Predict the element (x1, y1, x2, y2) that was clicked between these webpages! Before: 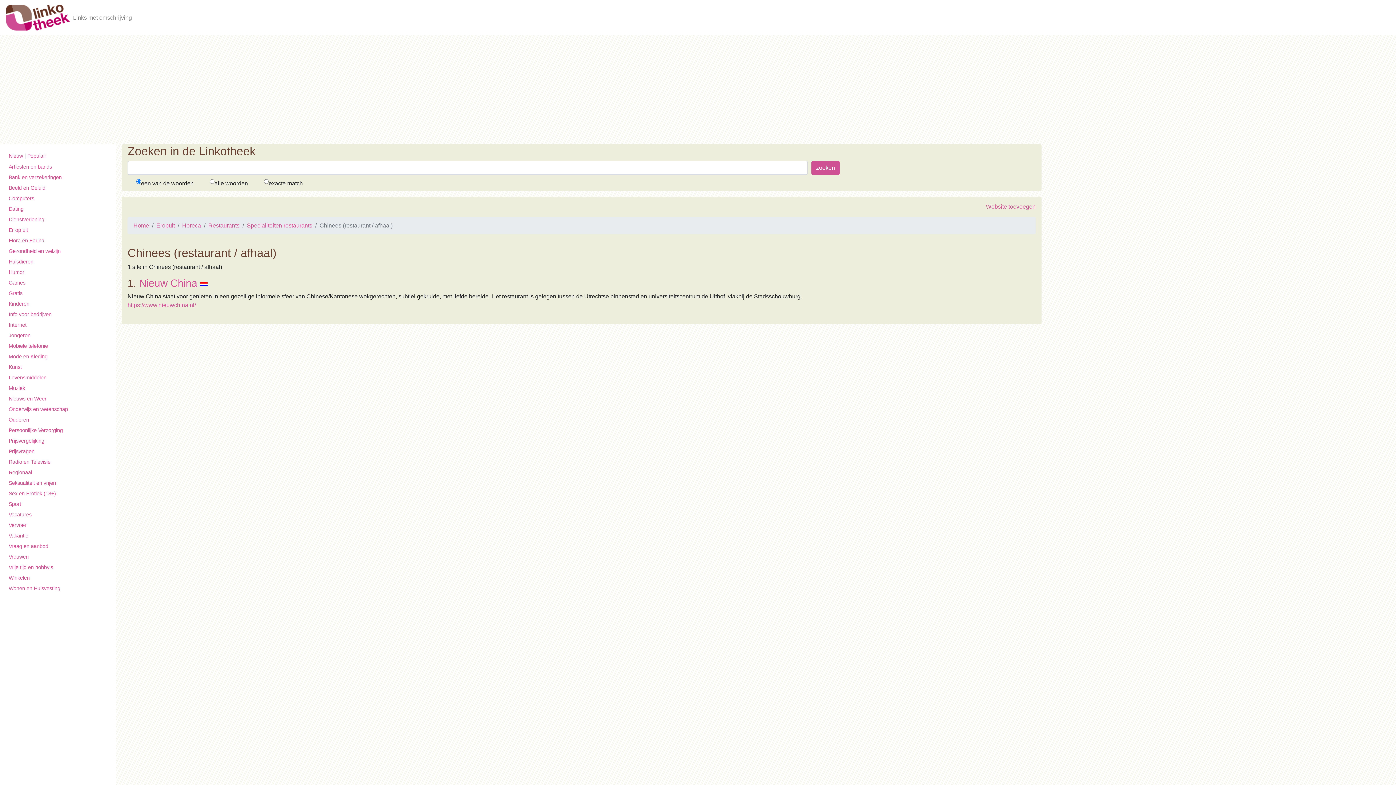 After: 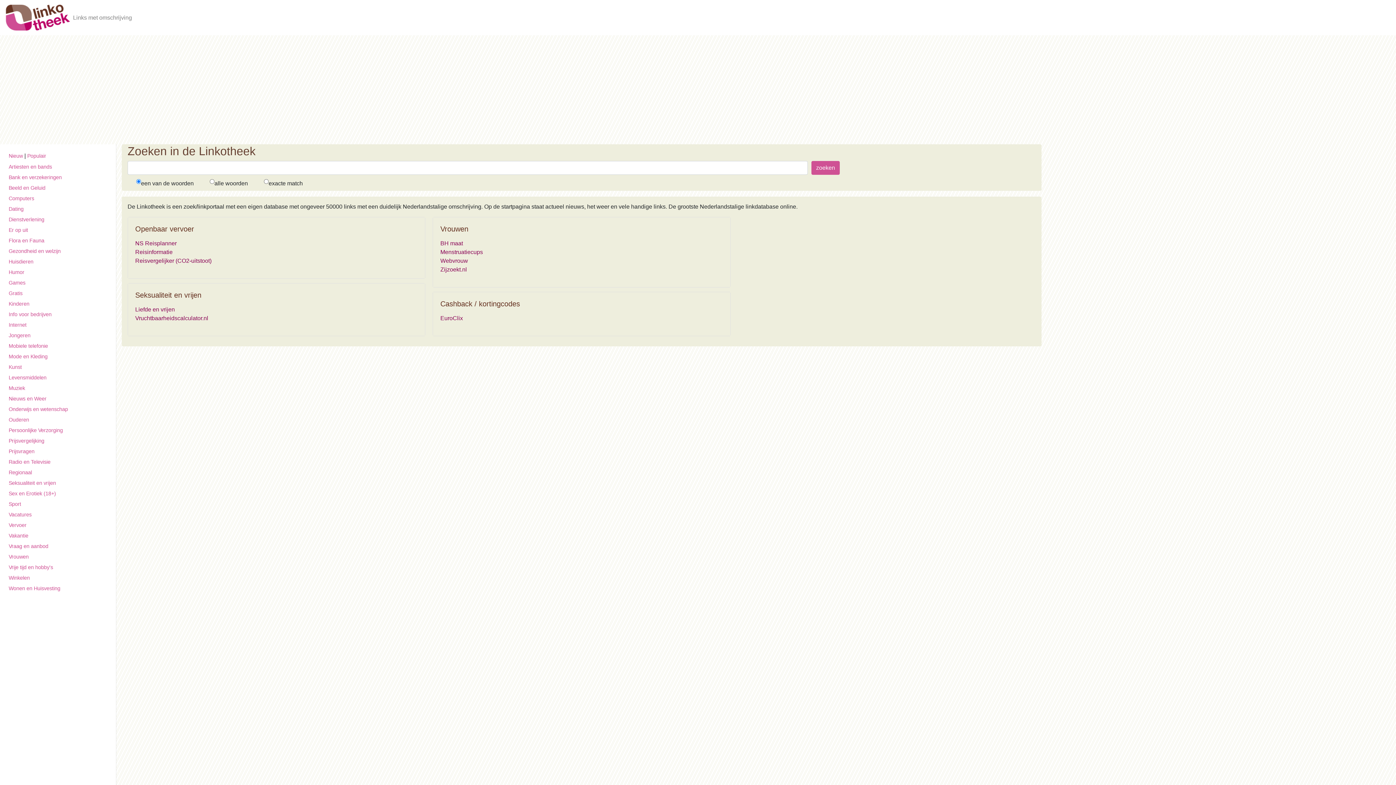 Action: label: De Linkotheek bbox: (5, 2, 70, 32)